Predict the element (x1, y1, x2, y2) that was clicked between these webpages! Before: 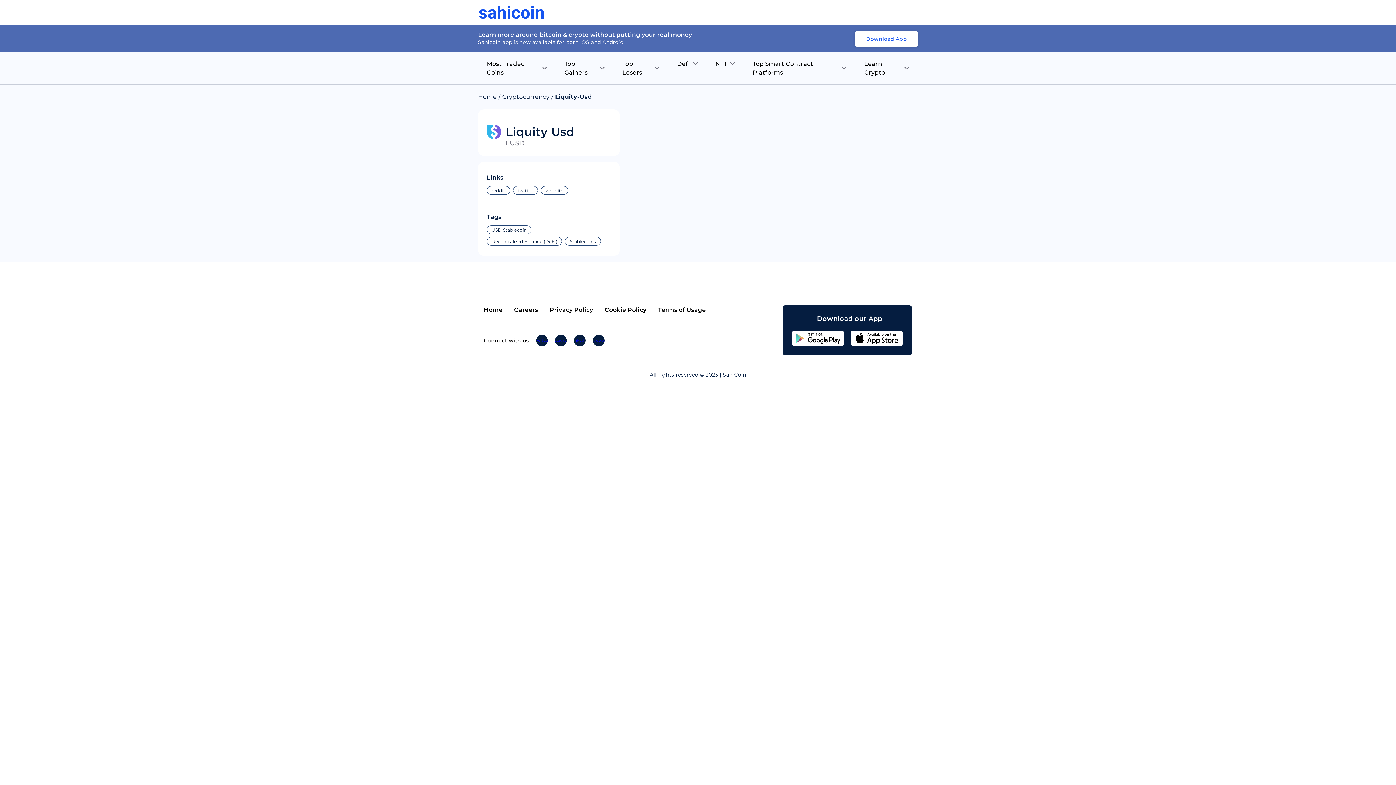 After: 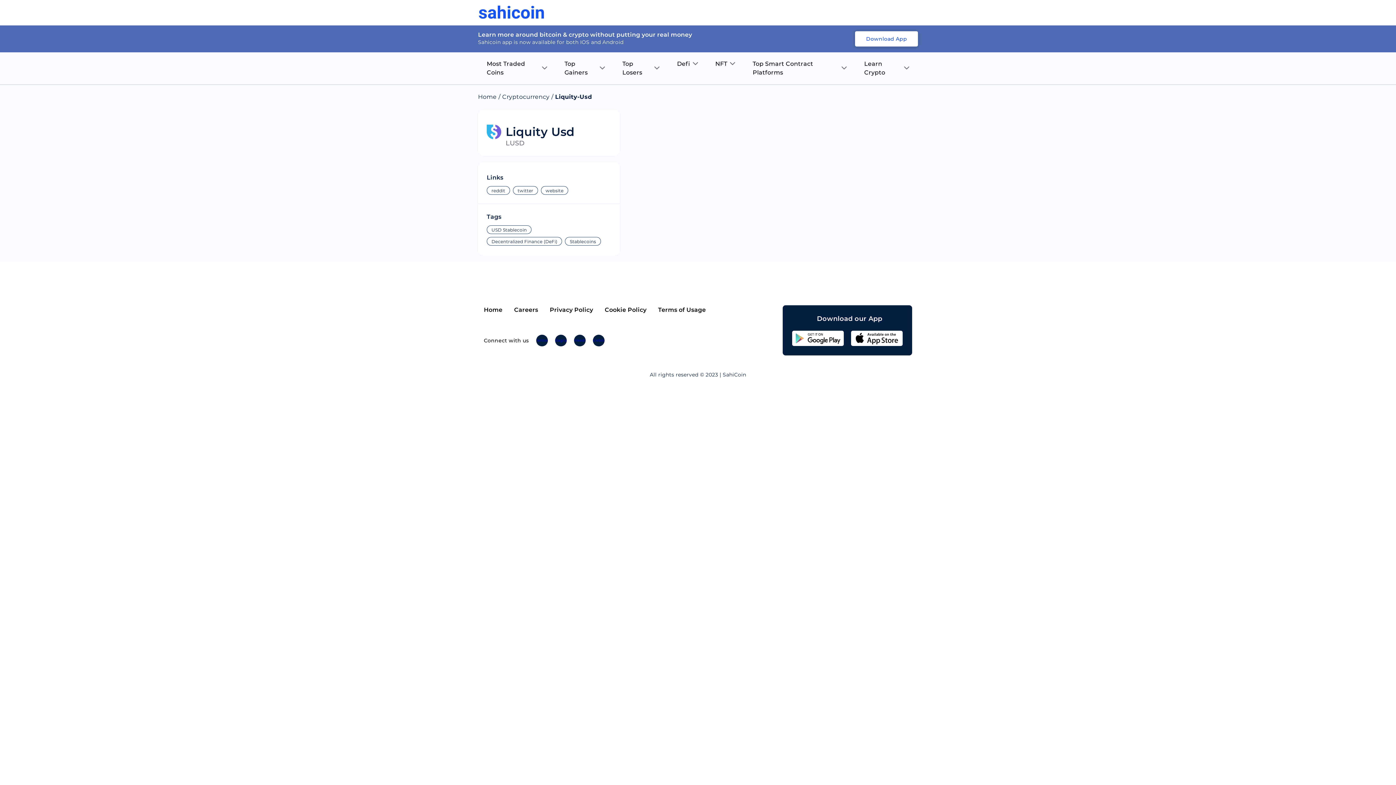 Action: label: twitter bbox: (513, 186, 538, 194)